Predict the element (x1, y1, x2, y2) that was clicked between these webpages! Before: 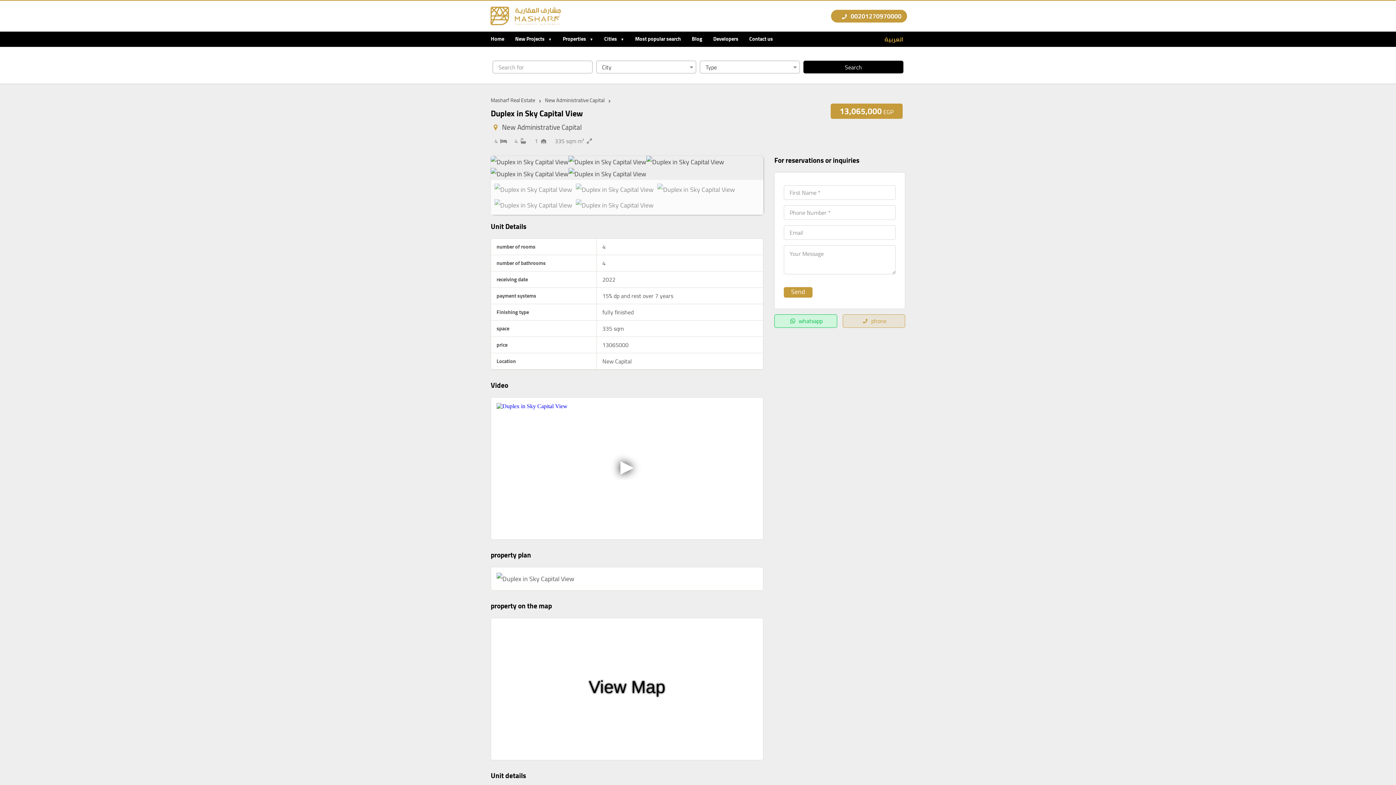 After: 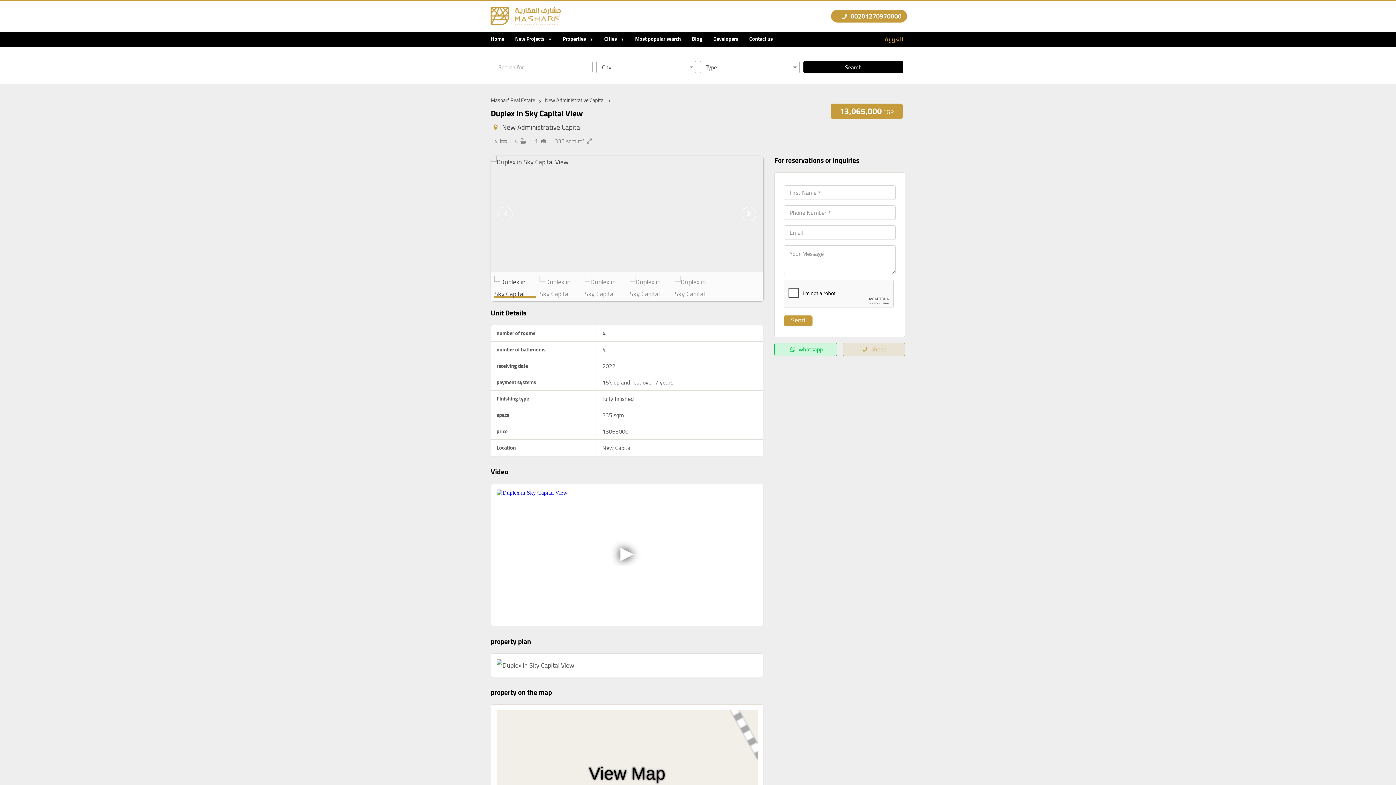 Action: bbox: (842, 314, 905, 328) label: phone